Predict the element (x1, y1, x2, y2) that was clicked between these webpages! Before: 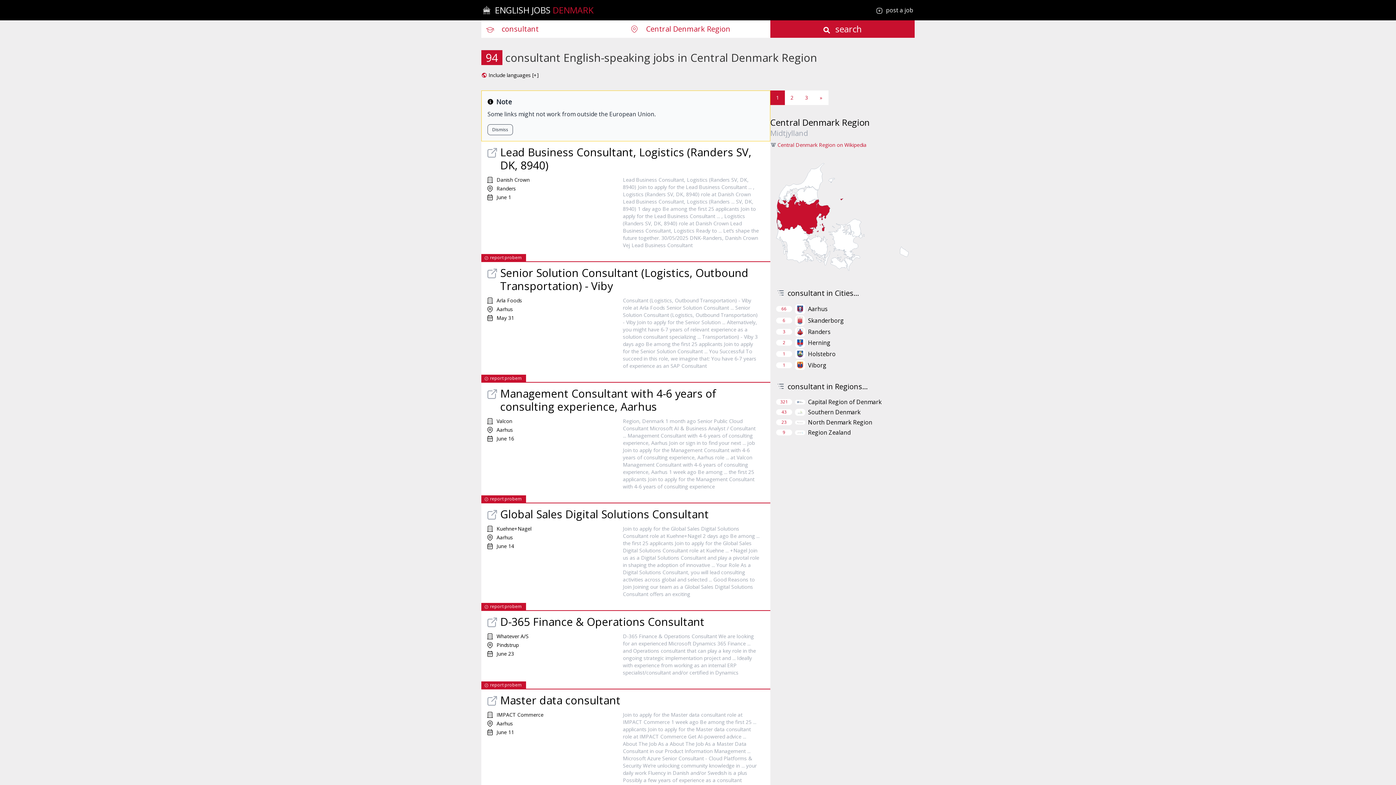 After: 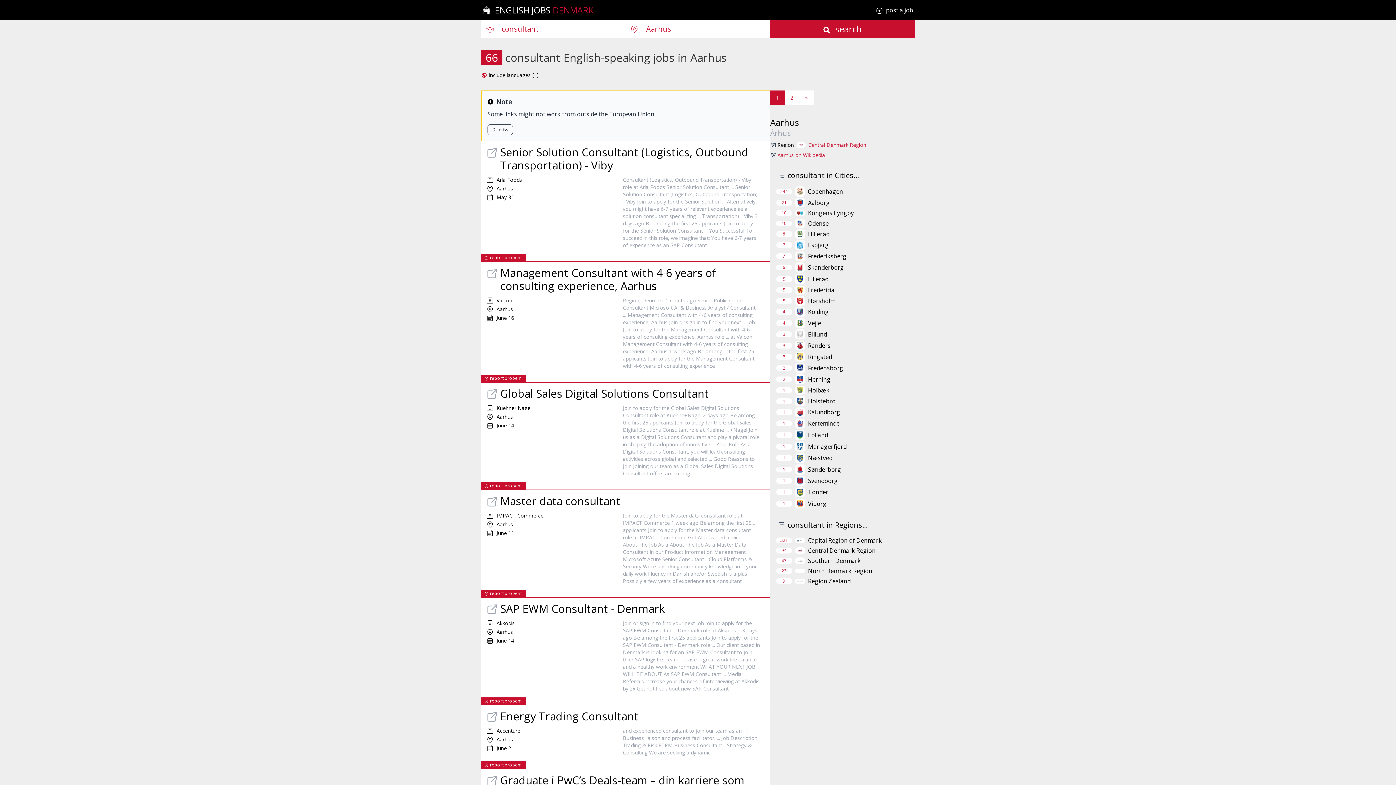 Action: label: Aarhus bbox: (808, 304, 827, 313)